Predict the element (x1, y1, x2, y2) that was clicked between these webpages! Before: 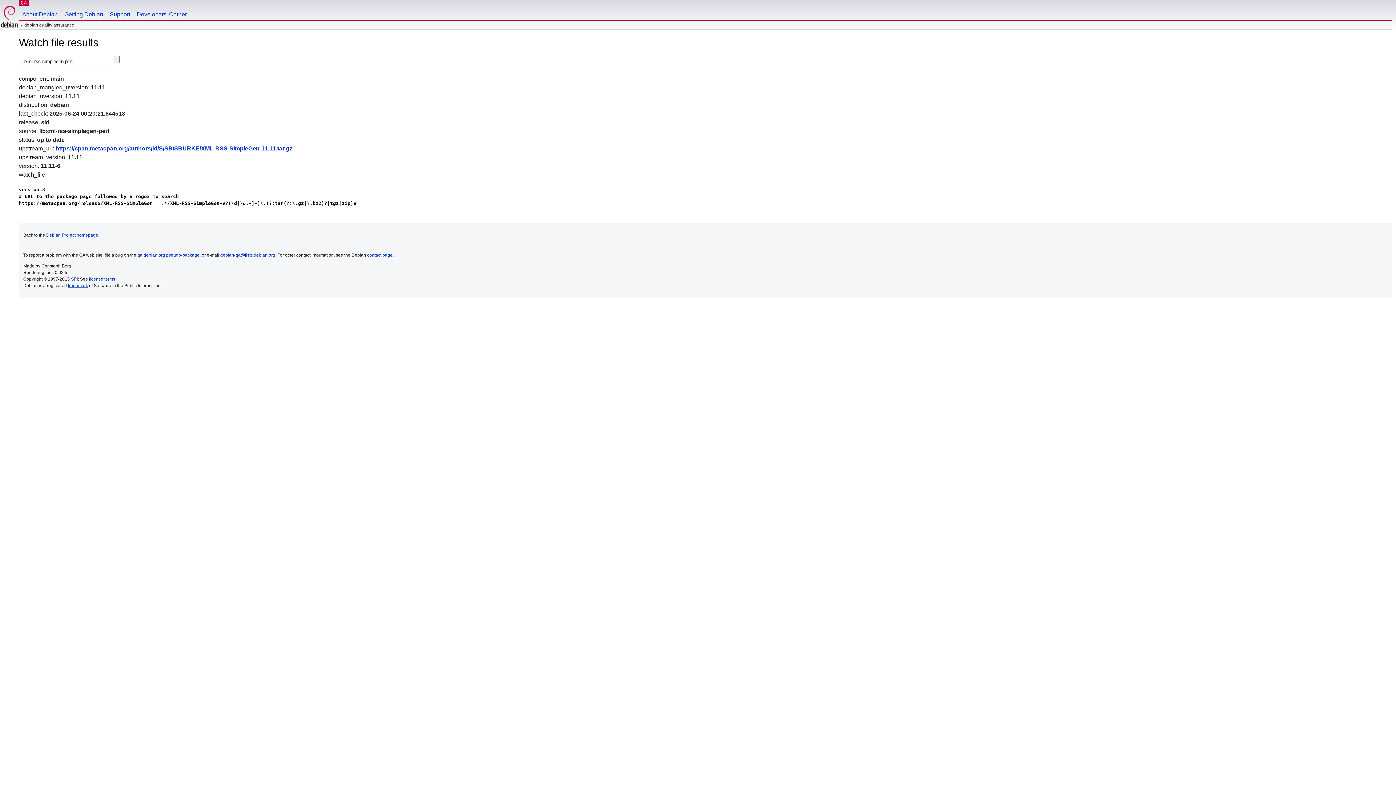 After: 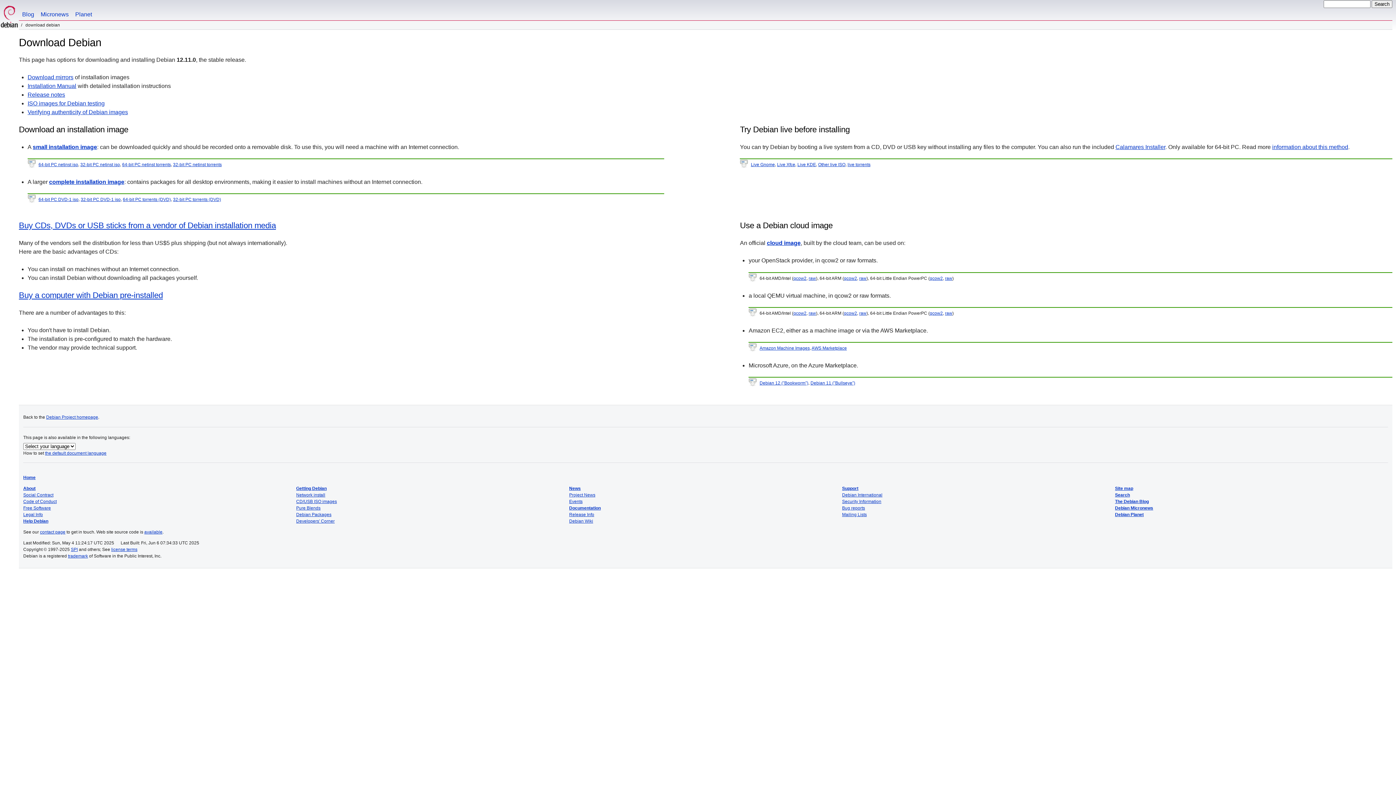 Action: bbox: (61, 0, 106, 20) label: Getting Debian